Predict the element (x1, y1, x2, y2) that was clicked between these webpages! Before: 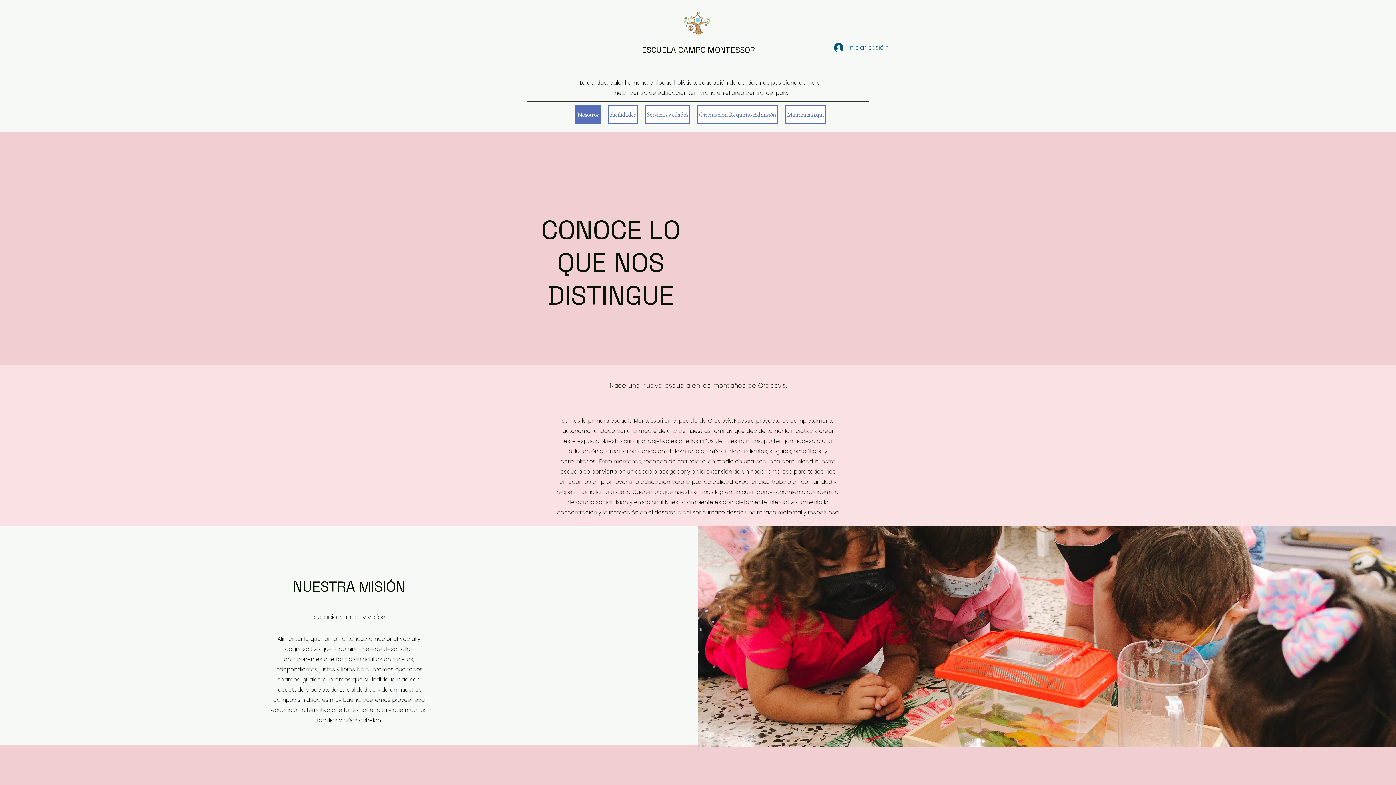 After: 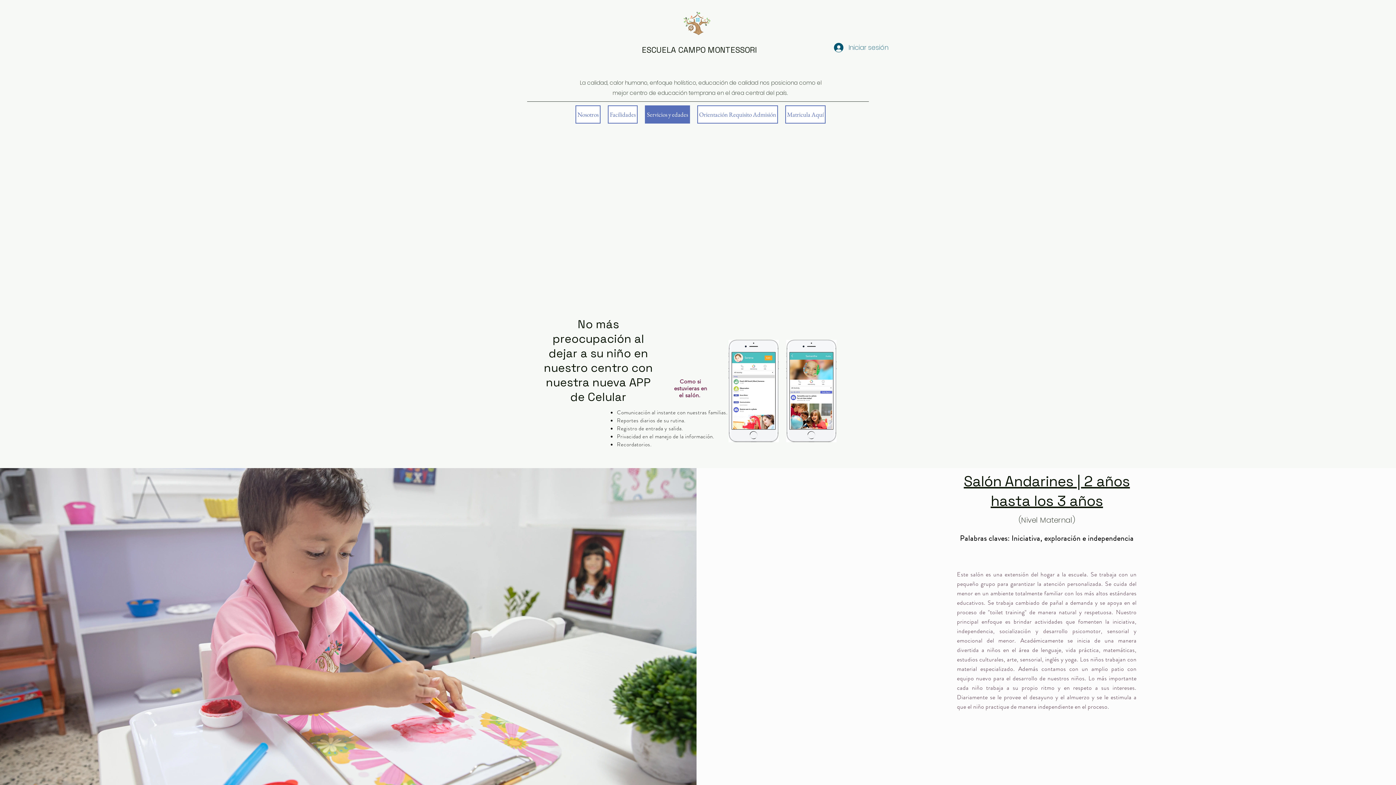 Action: label: Servicios y edades bbox: (645, 105, 690, 123)